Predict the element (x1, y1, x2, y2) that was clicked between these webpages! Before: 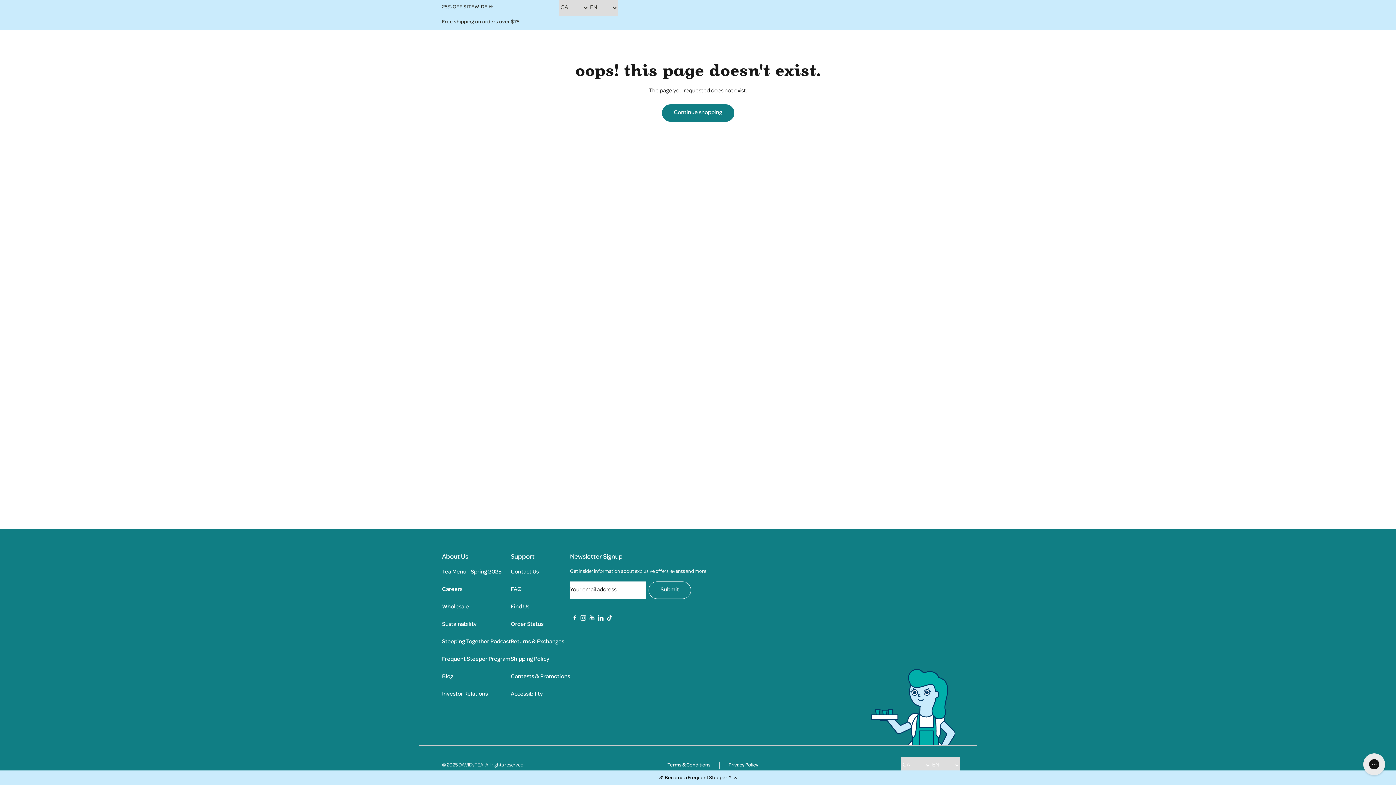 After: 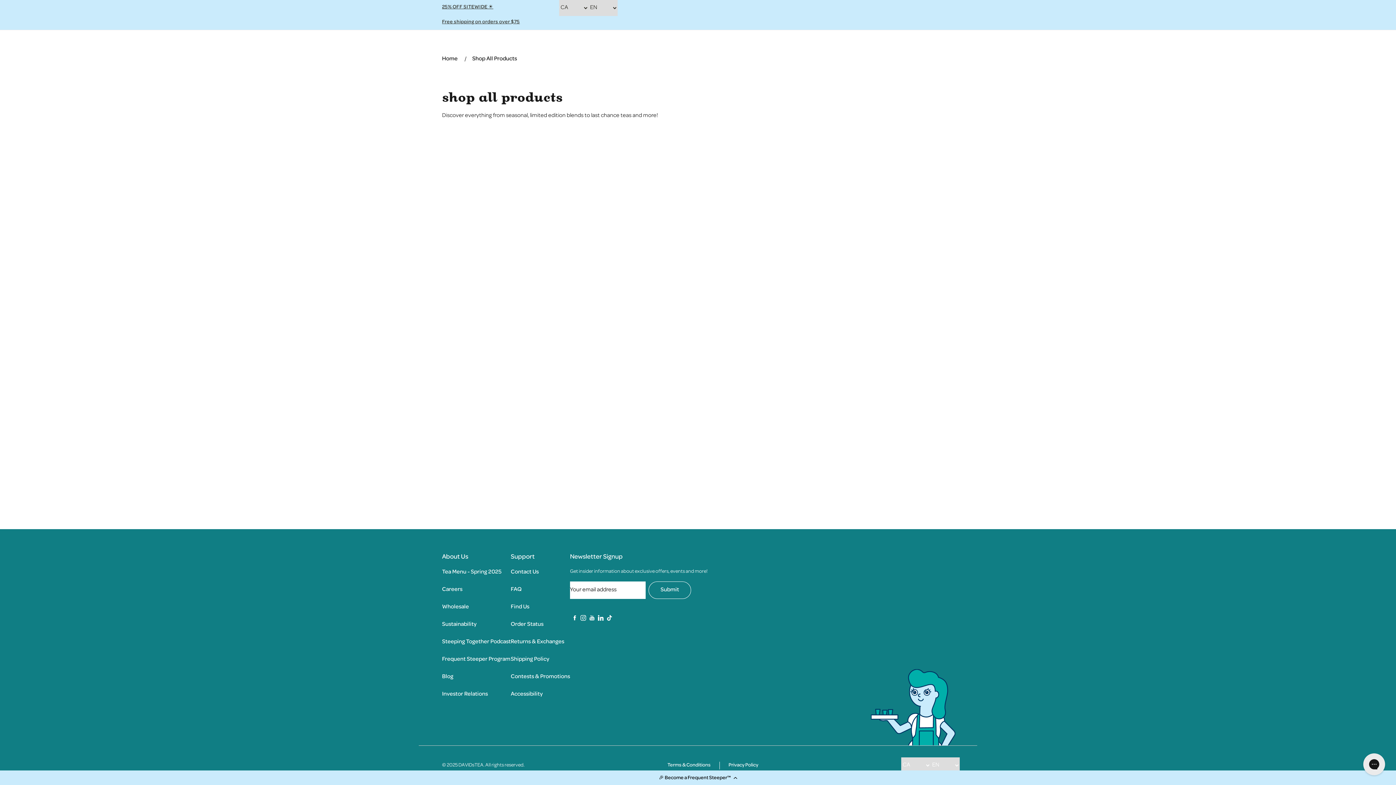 Action: label: Free shipping on orders over $75 bbox: (442, 14, 520, 29)